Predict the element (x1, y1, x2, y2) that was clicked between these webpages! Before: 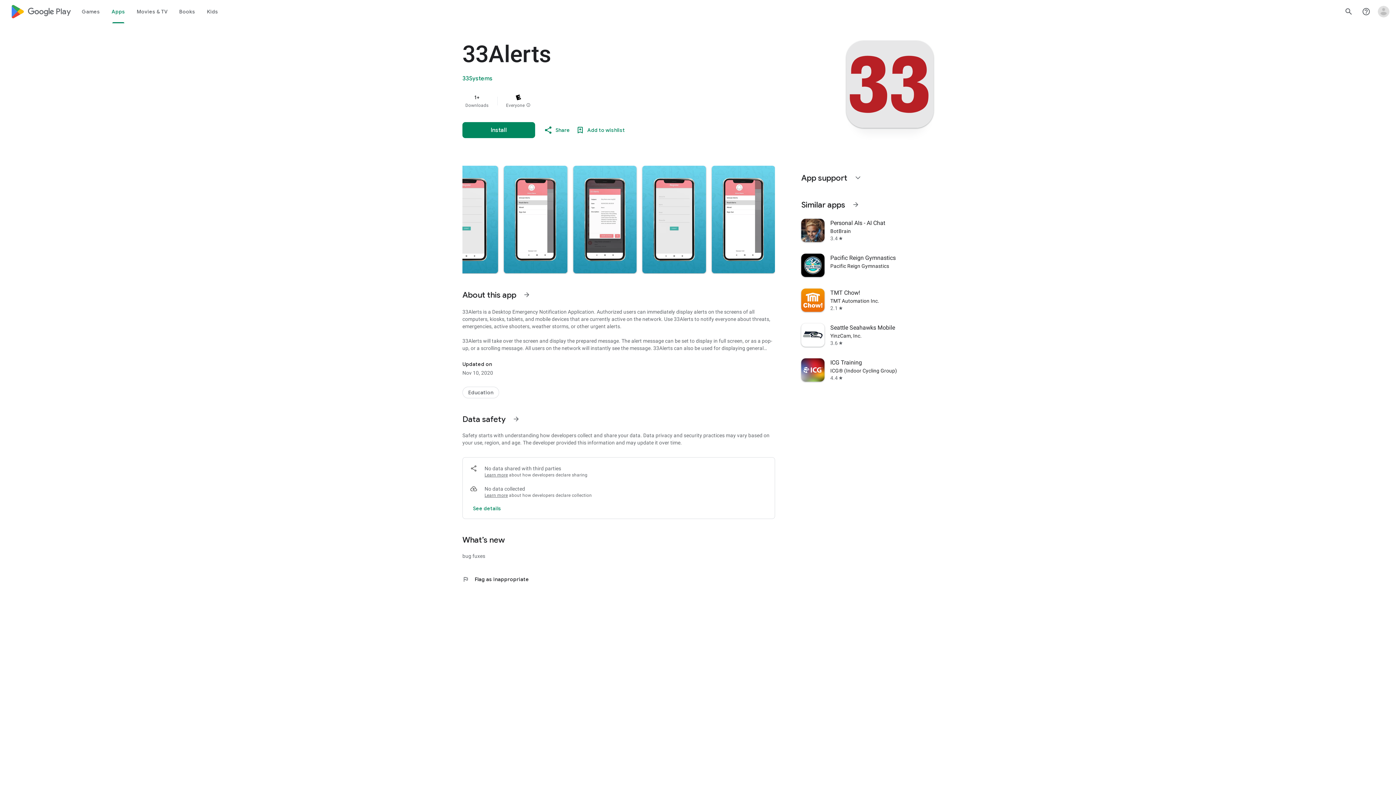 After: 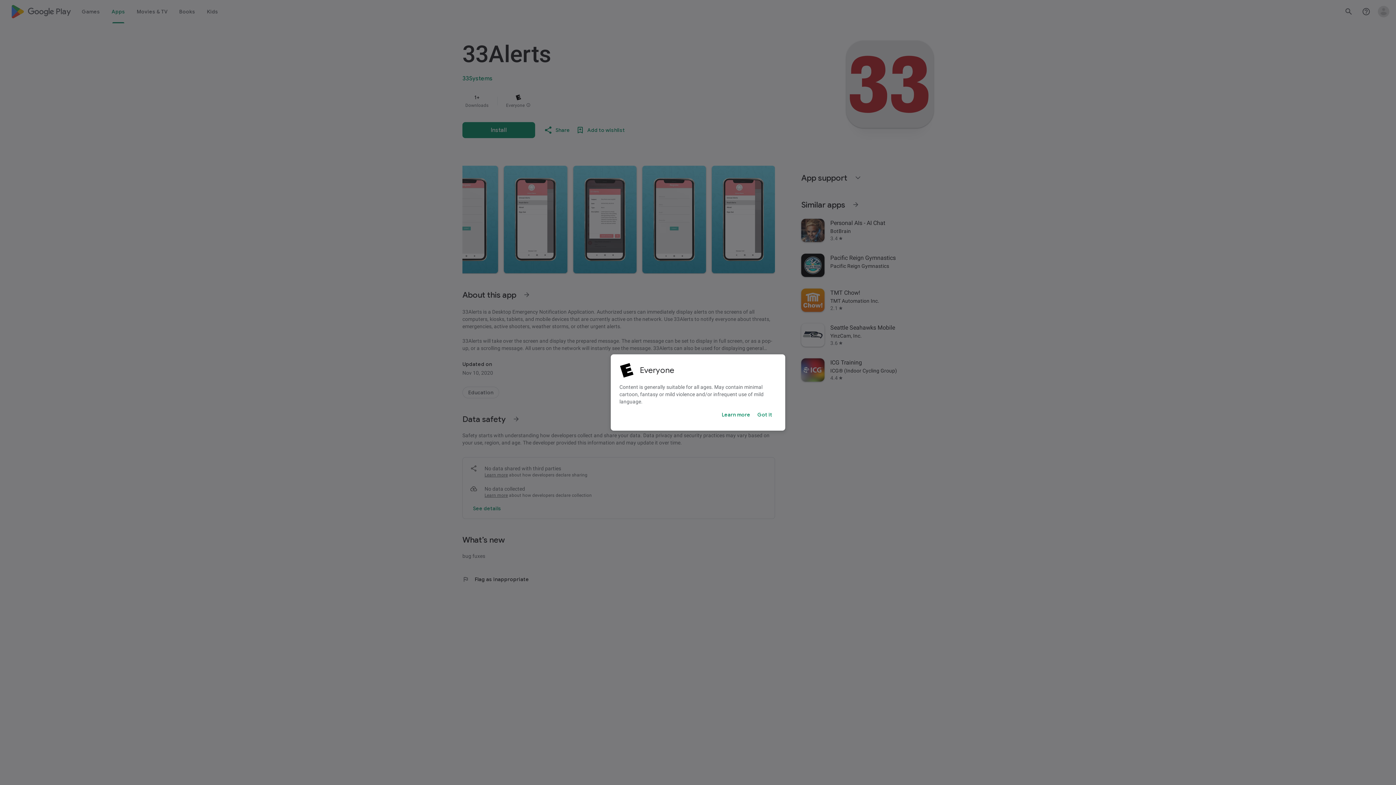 Action: label: More info about this content rating bbox: (526, 102, 530, 108)